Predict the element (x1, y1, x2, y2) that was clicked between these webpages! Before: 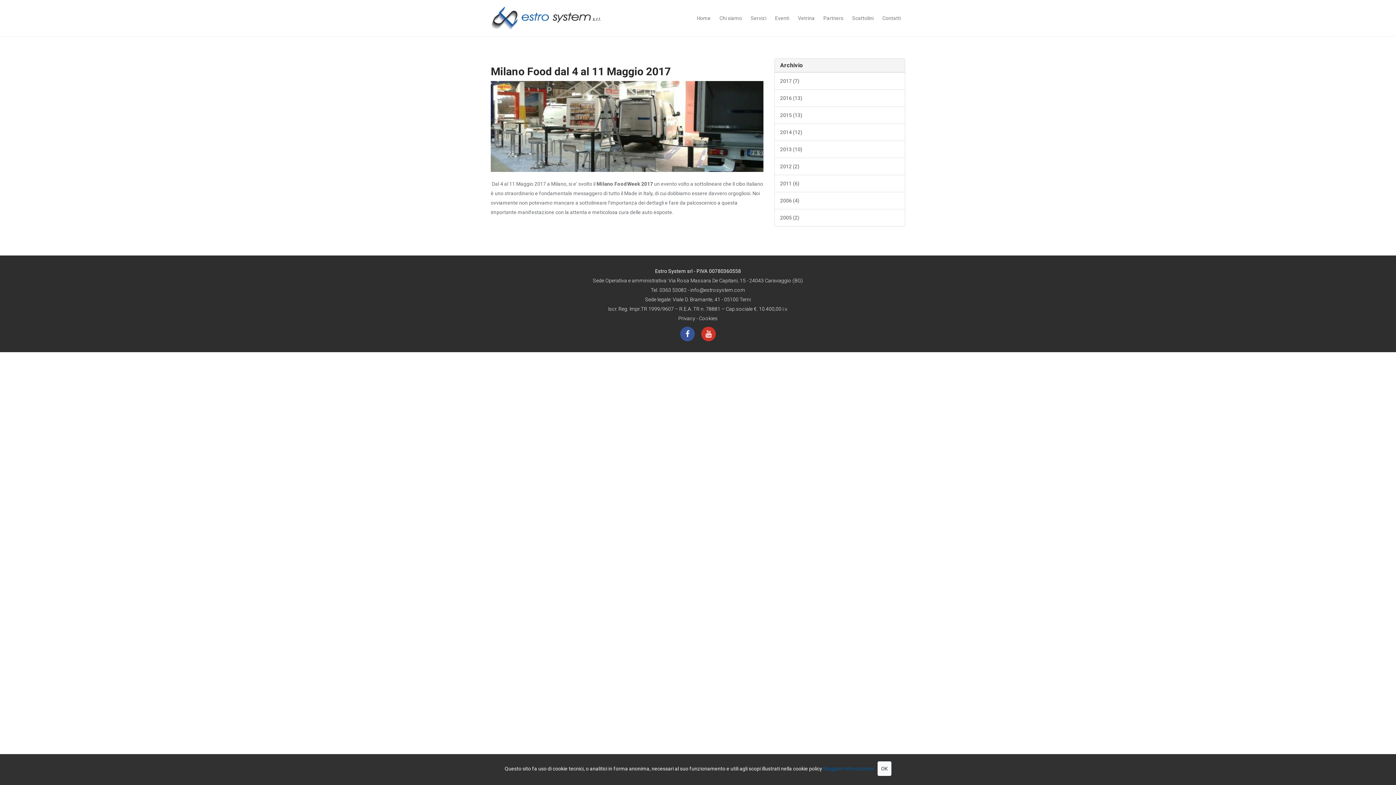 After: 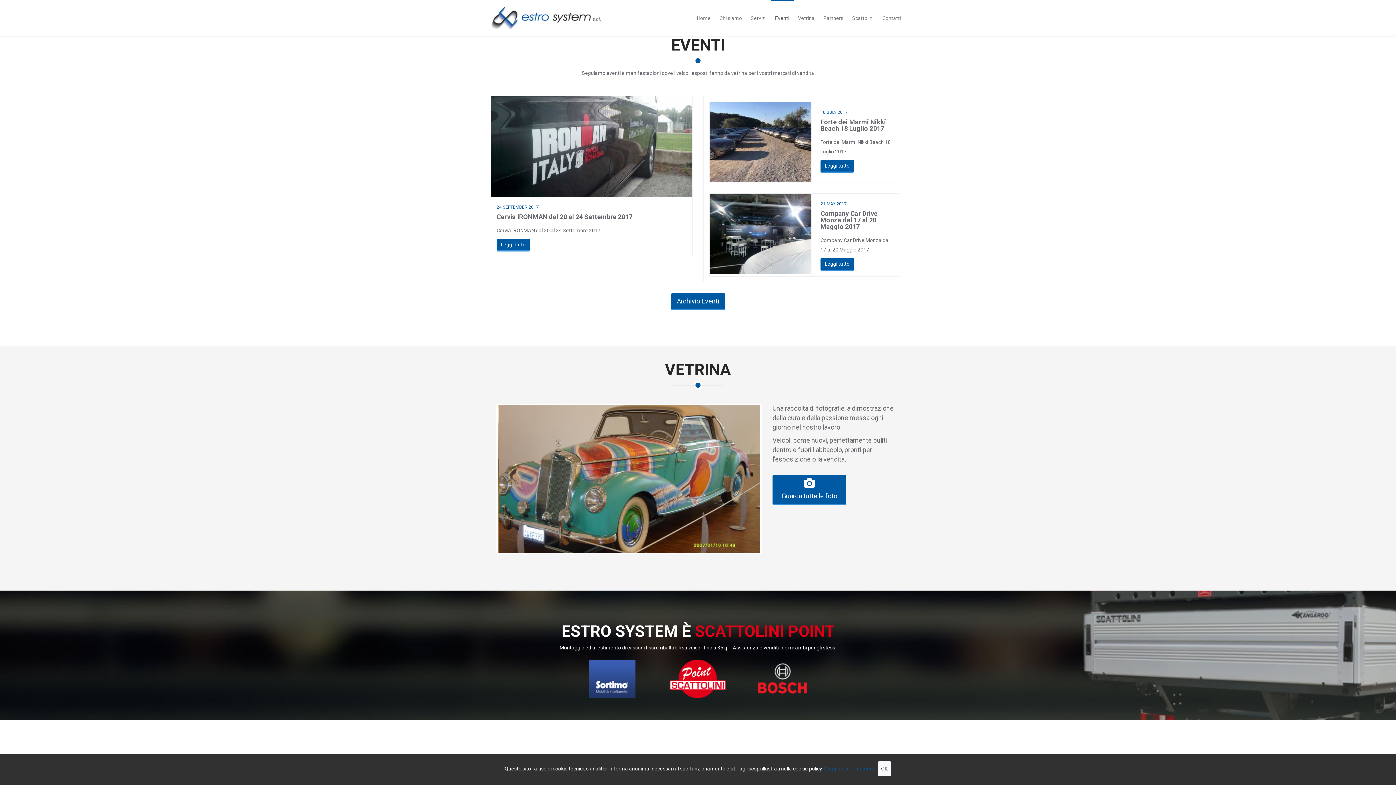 Action: bbox: (770, 0, 793, 36) label: Eventi